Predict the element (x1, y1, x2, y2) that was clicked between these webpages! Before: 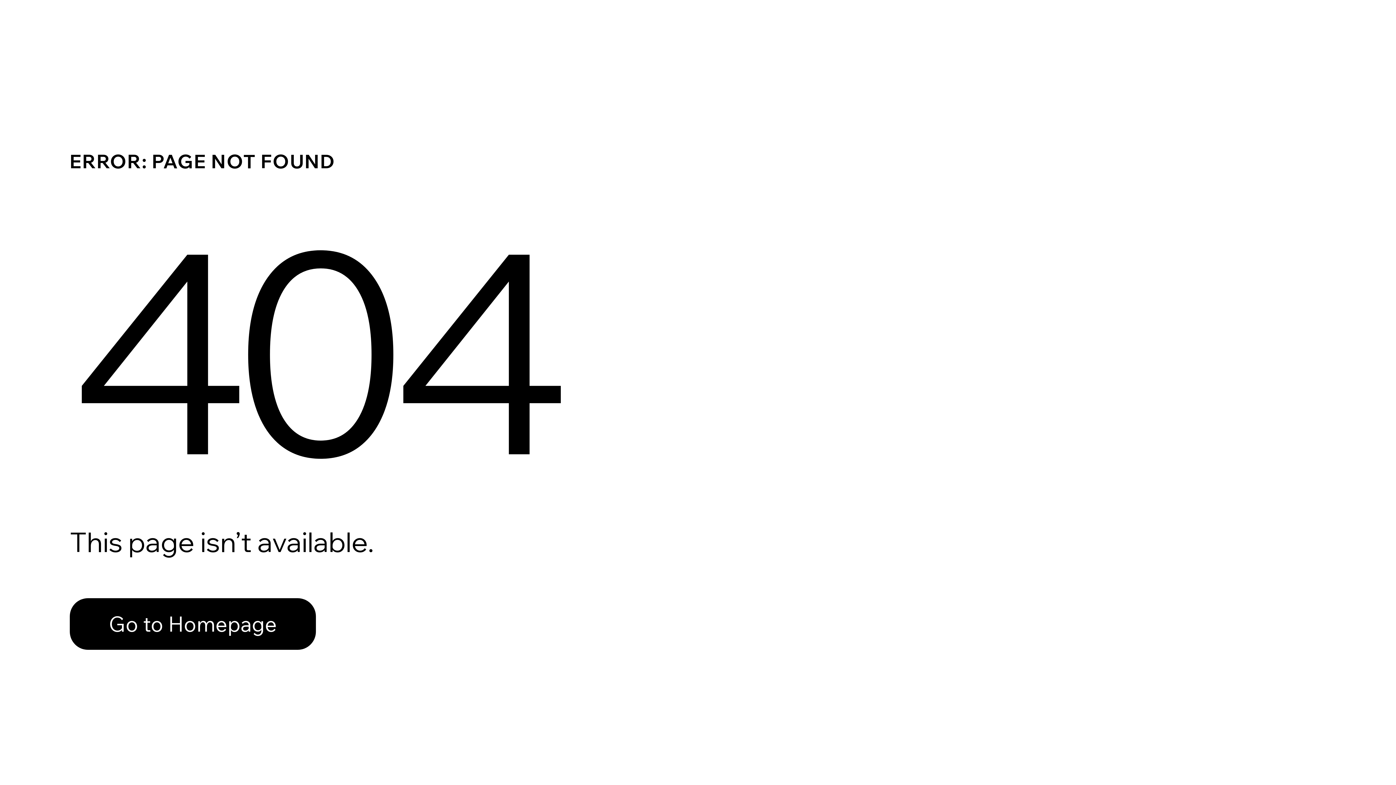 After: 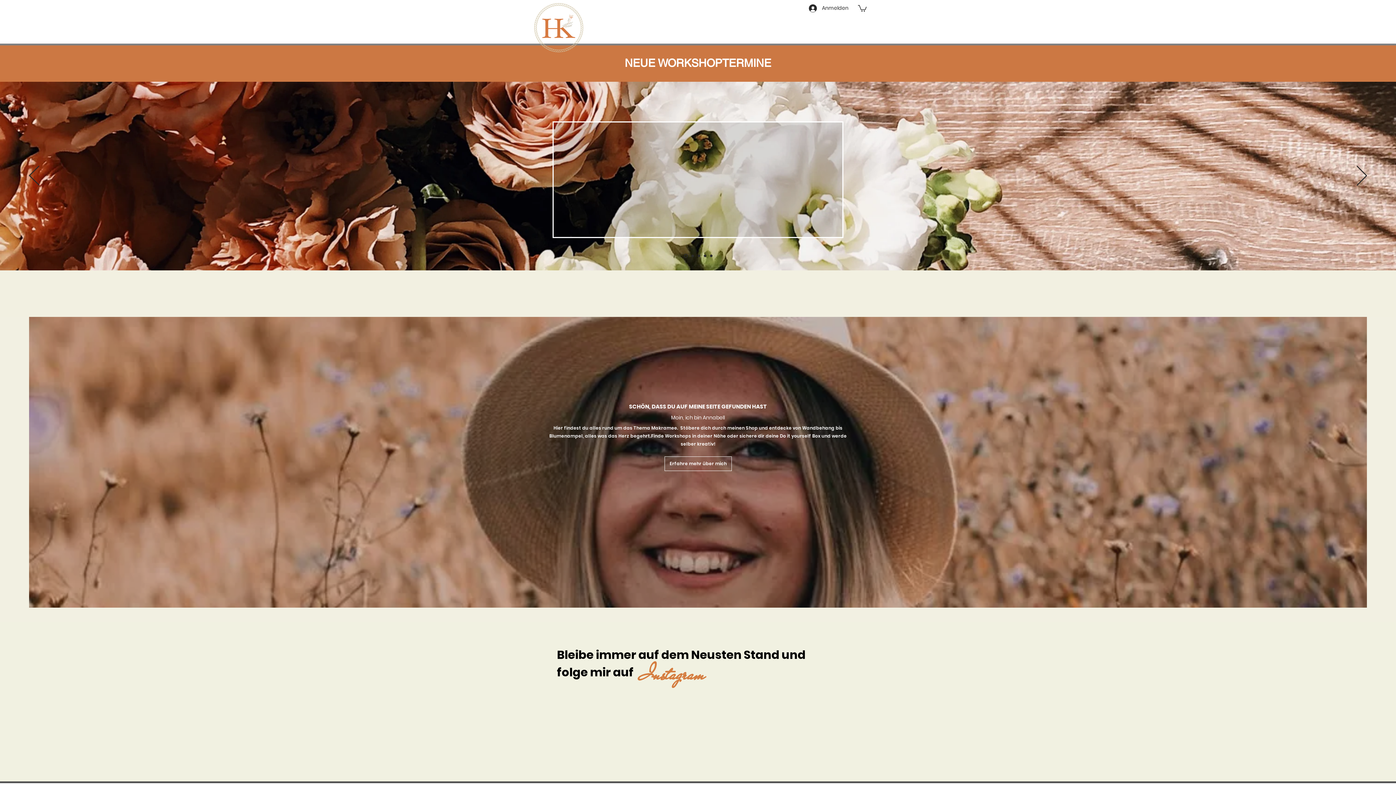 Action: bbox: (69, 582, 768, 659) label: Go to Homepage